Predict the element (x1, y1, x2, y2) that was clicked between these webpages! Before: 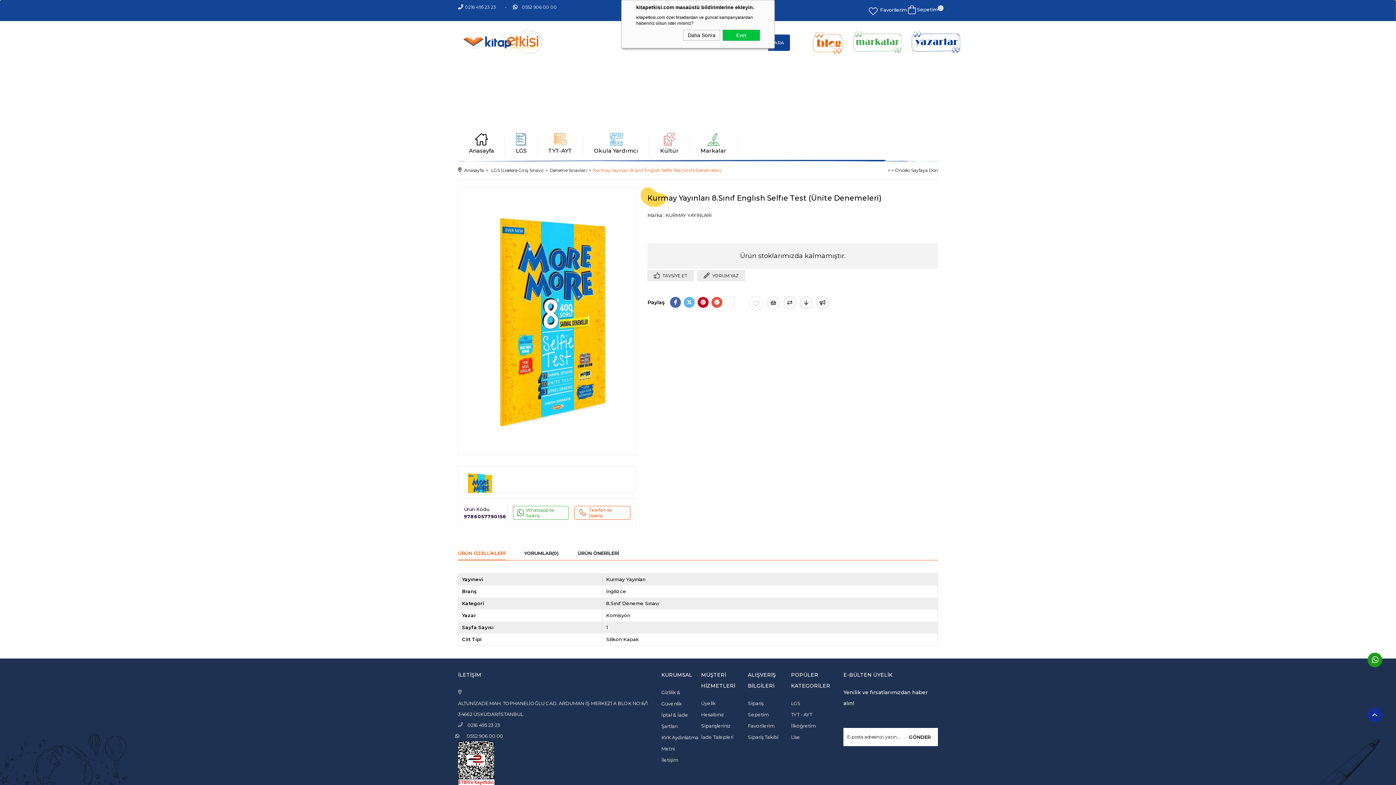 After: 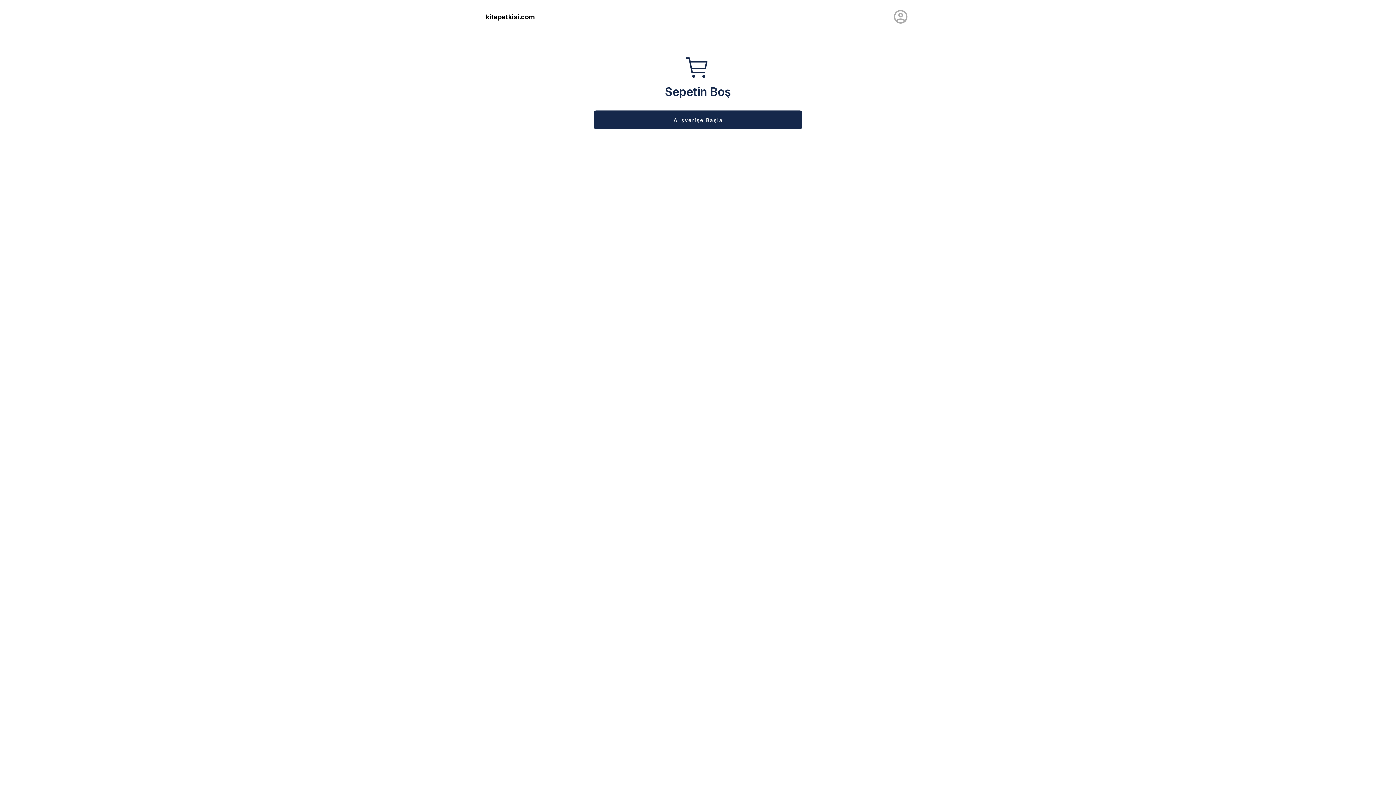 Action: label: Sepetim
0 bbox: (907, 5, 938, 17)